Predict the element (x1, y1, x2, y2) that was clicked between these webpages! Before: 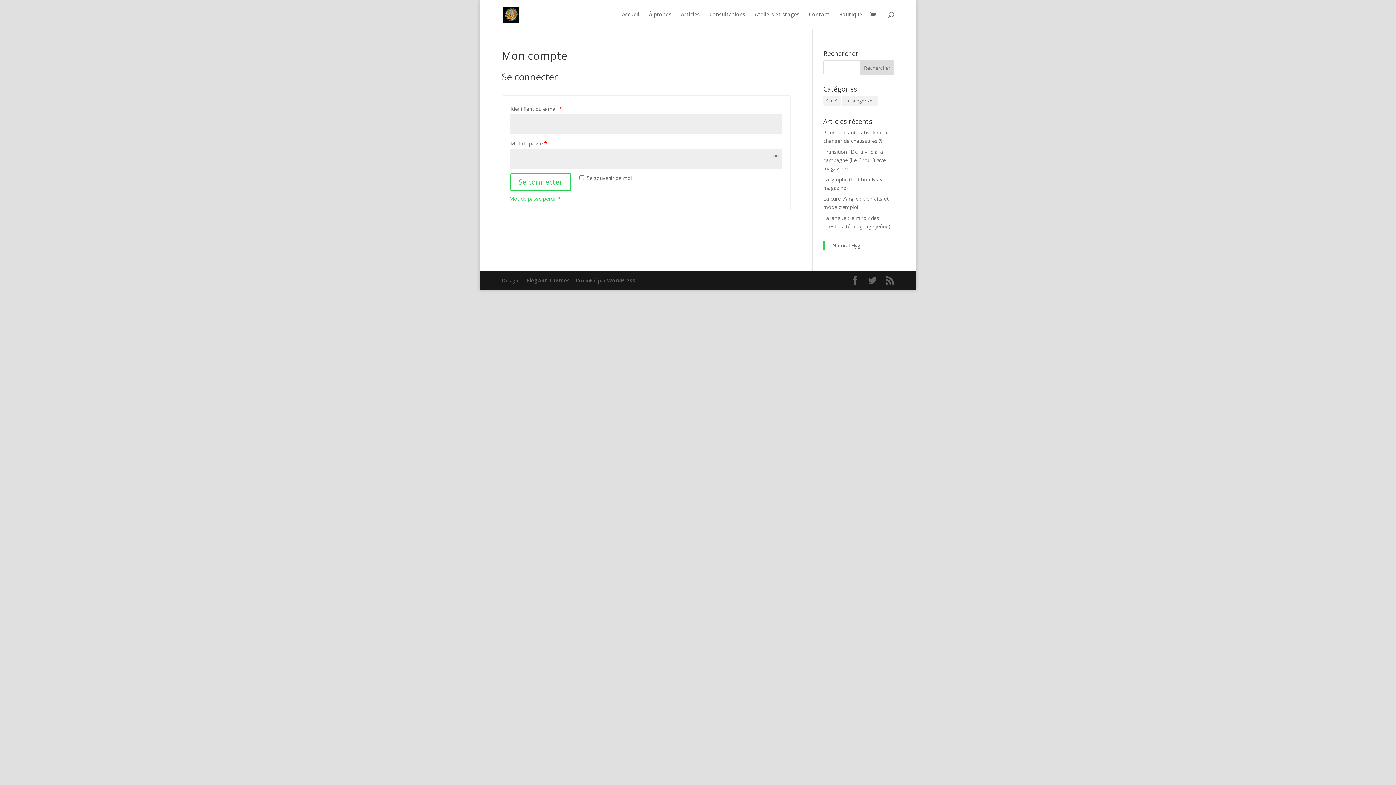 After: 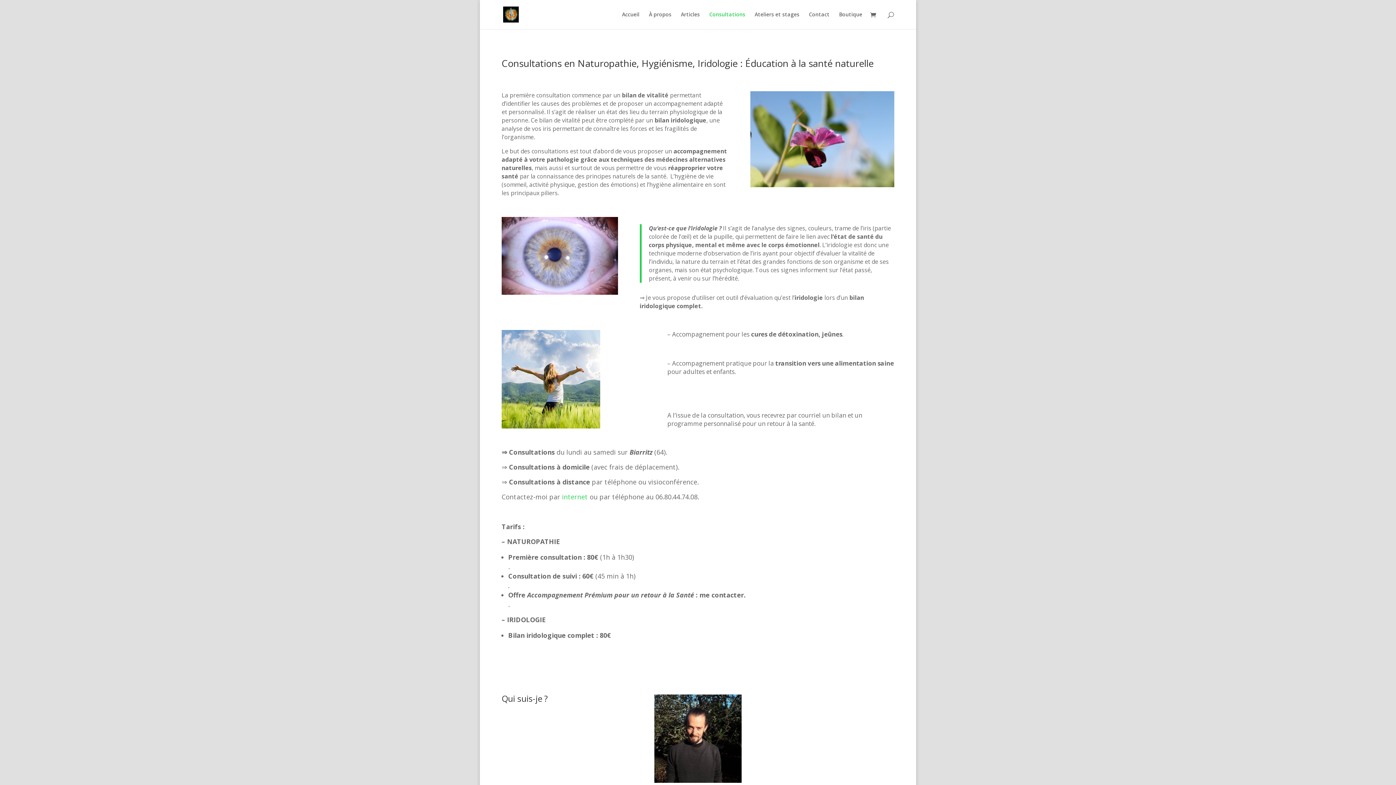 Action: bbox: (709, 12, 745, 29) label: Consultations